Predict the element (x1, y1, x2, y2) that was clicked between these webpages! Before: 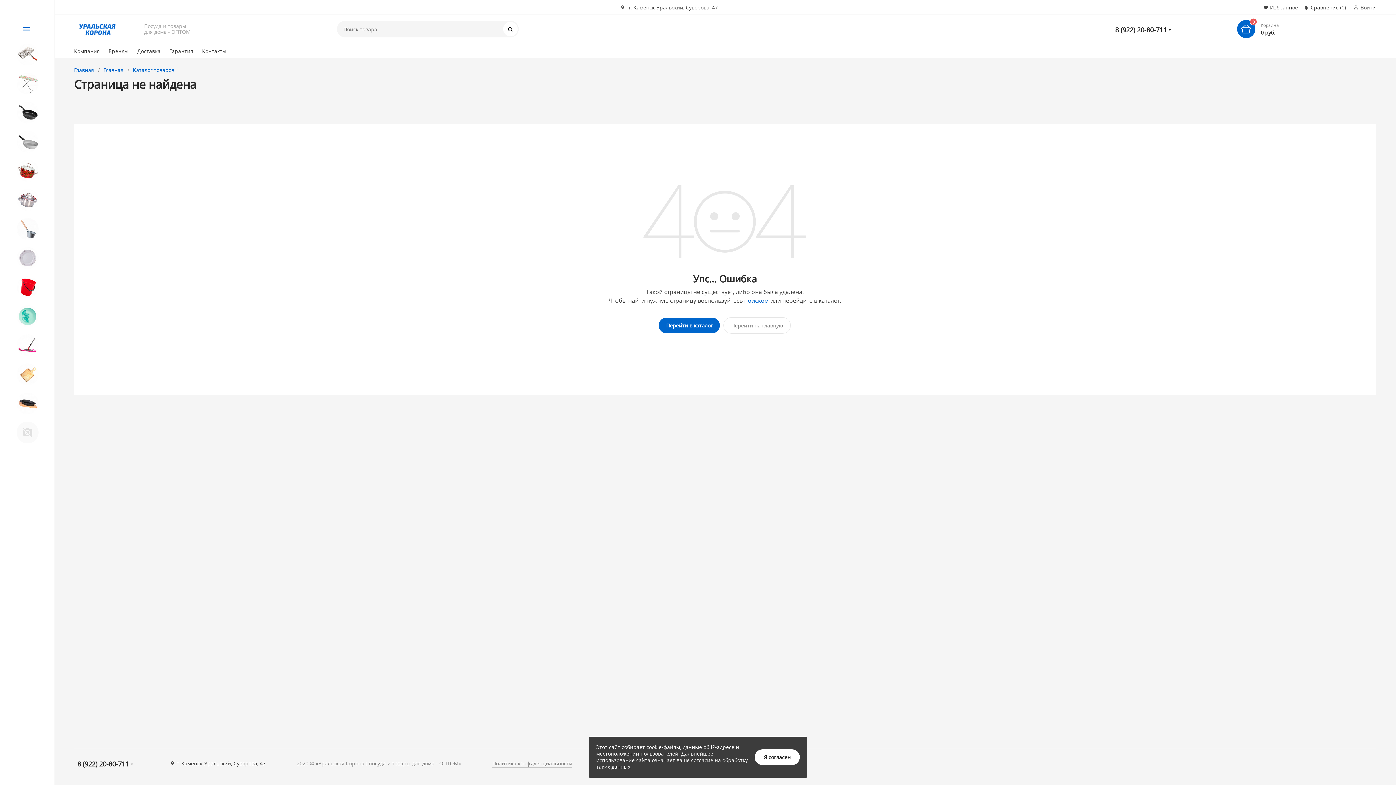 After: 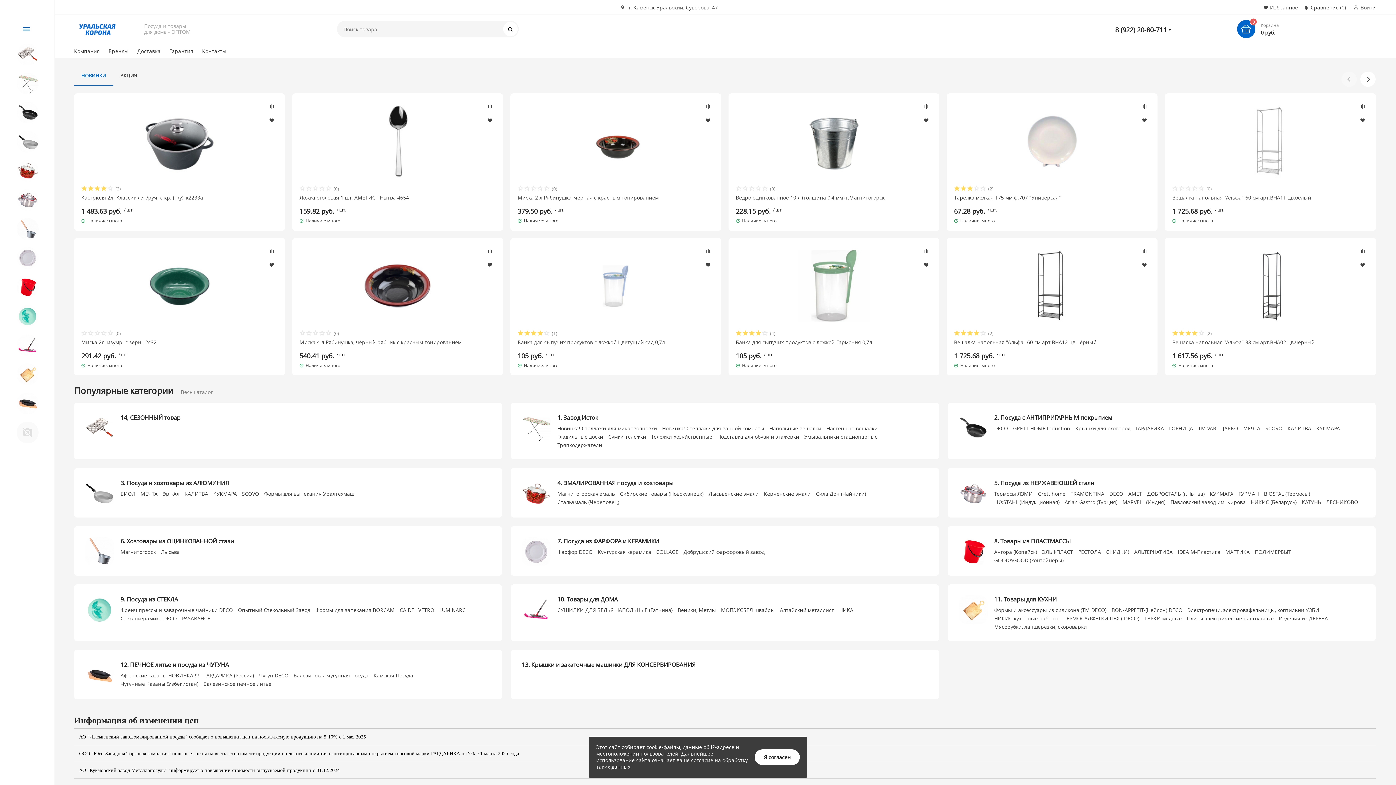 Action: label: Главная bbox: (103, 66, 123, 73)